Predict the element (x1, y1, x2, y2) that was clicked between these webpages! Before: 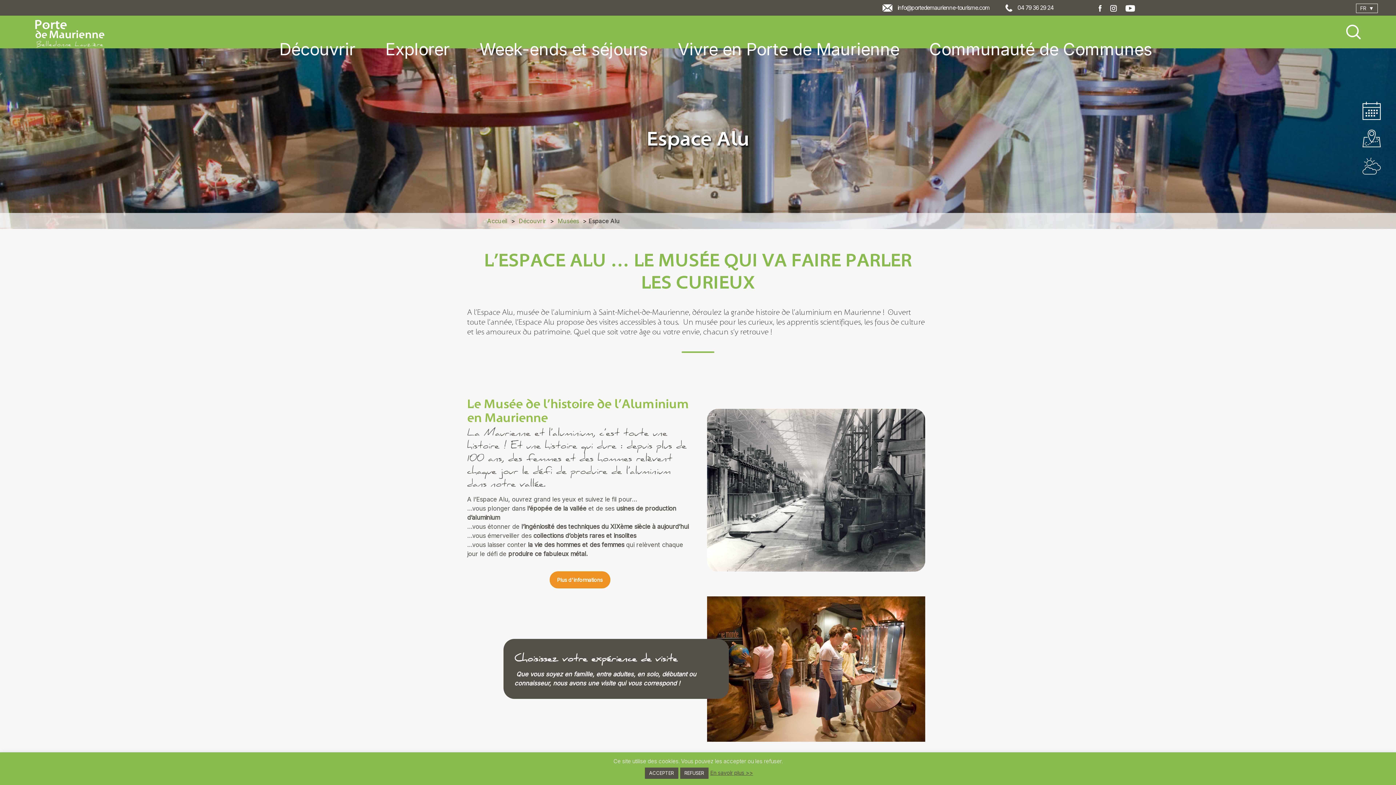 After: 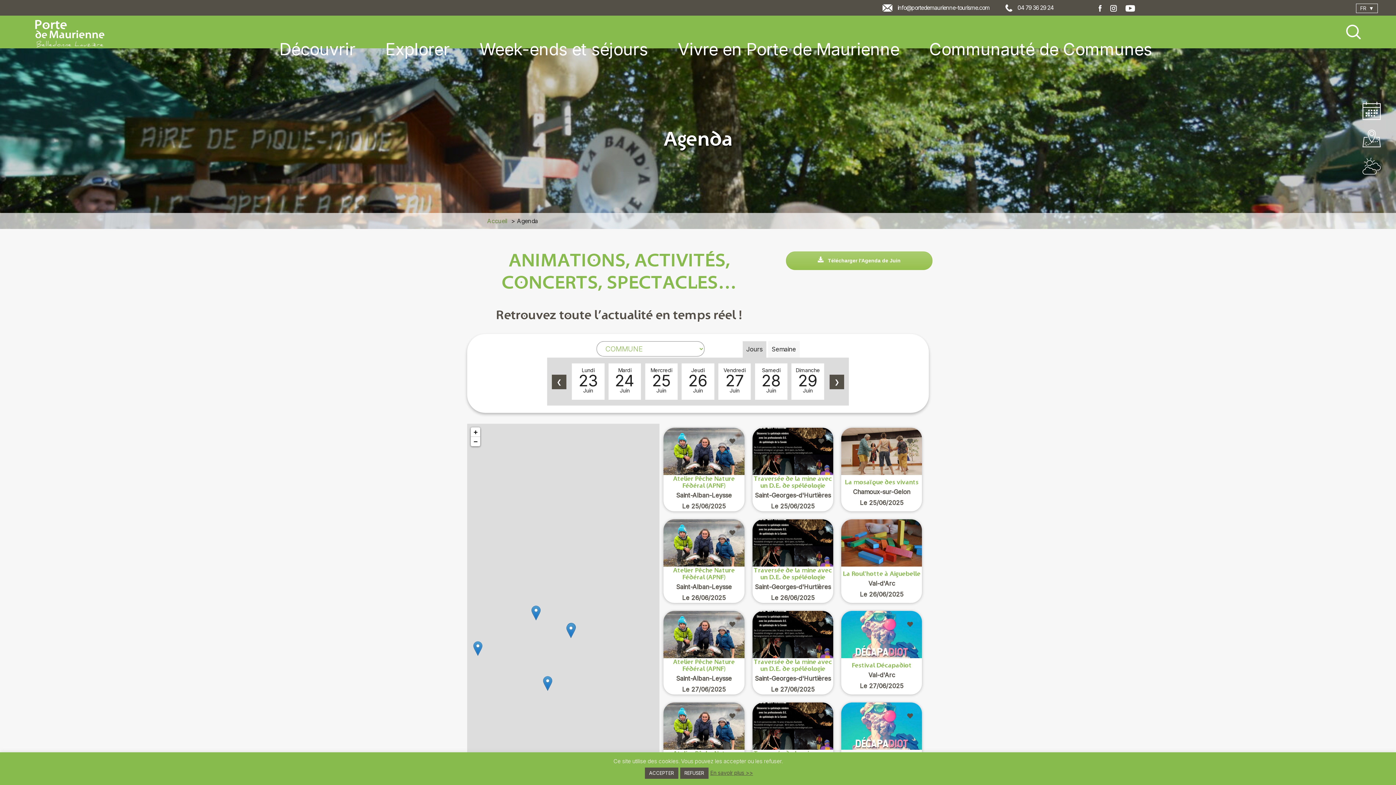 Action: bbox: (1358, 98, 1385, 125)